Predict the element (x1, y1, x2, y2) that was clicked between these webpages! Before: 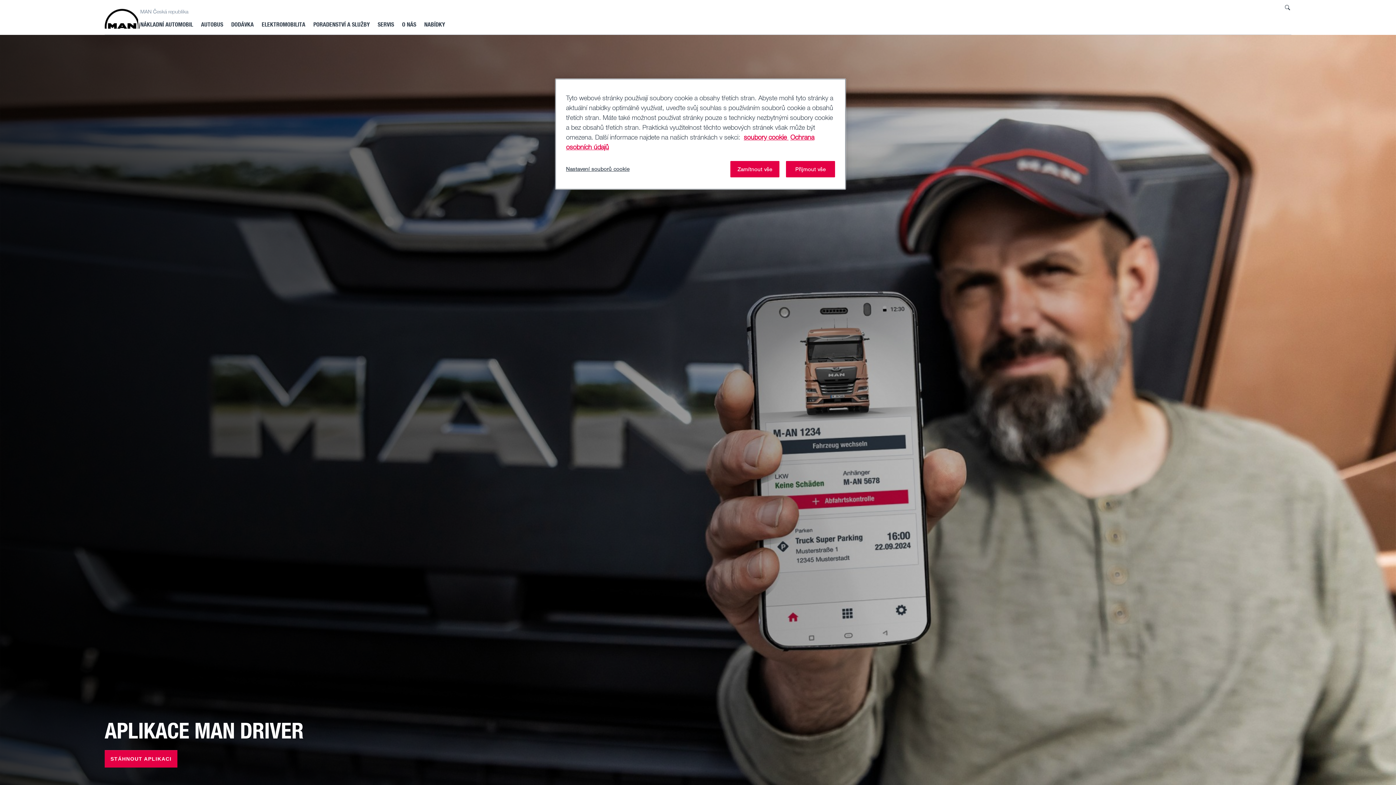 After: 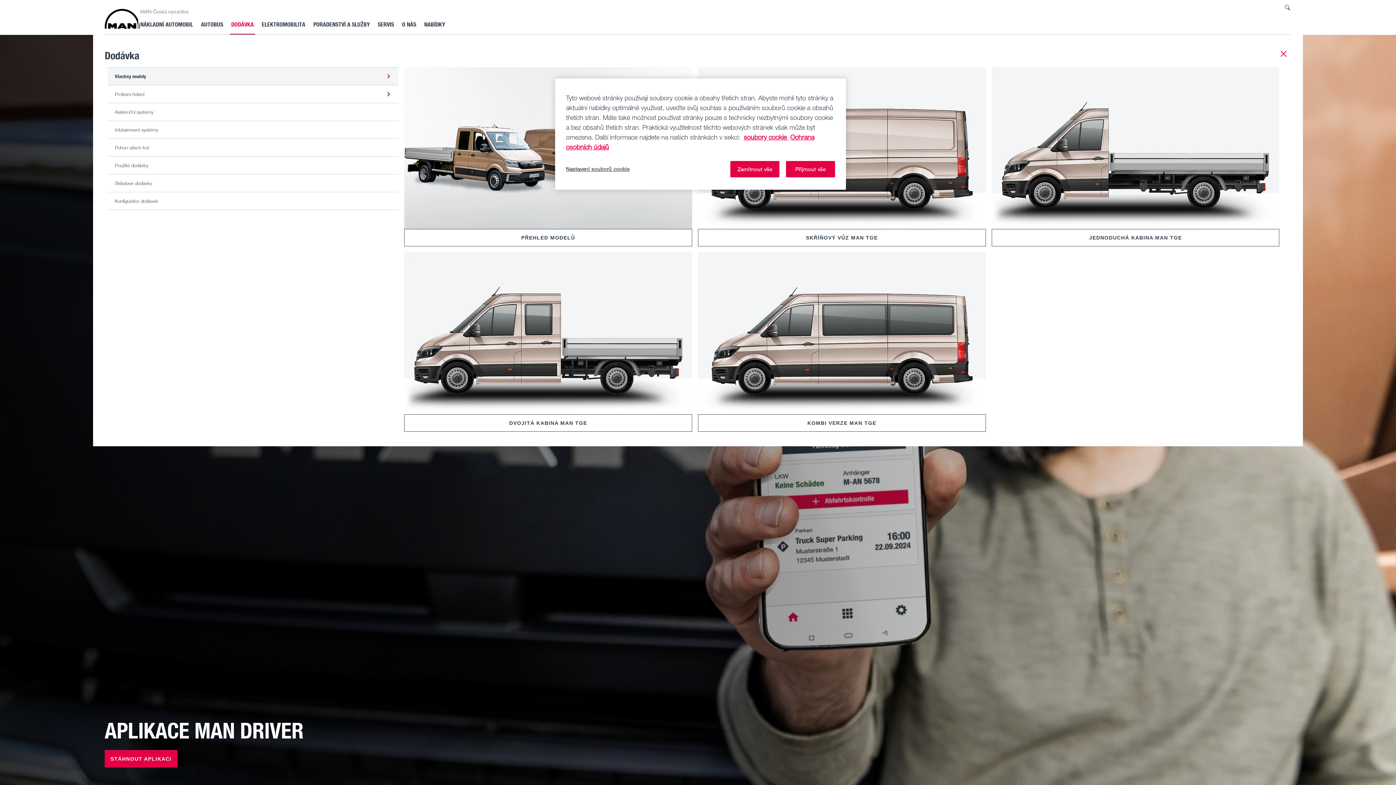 Action: label: DODÁVKA bbox: (229, 19, 256, 29)